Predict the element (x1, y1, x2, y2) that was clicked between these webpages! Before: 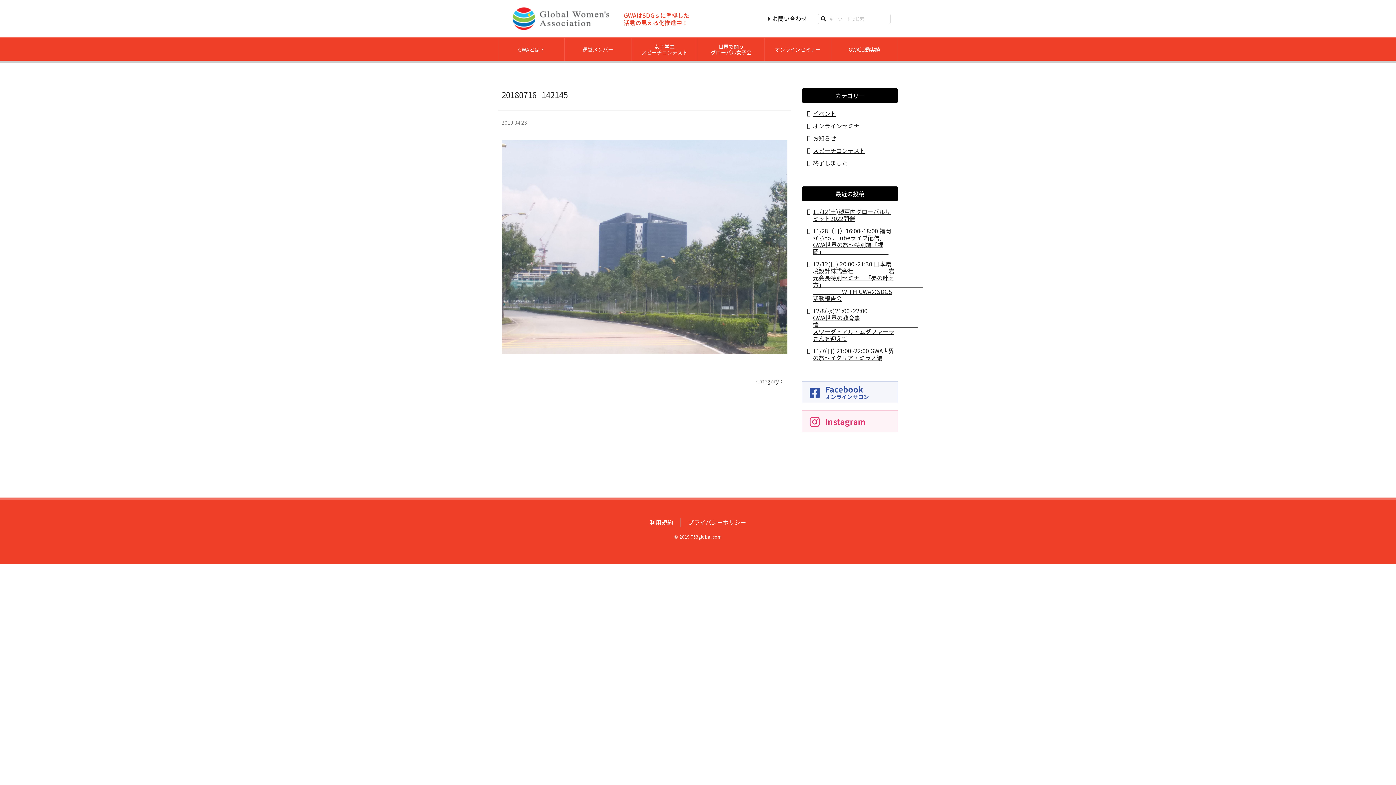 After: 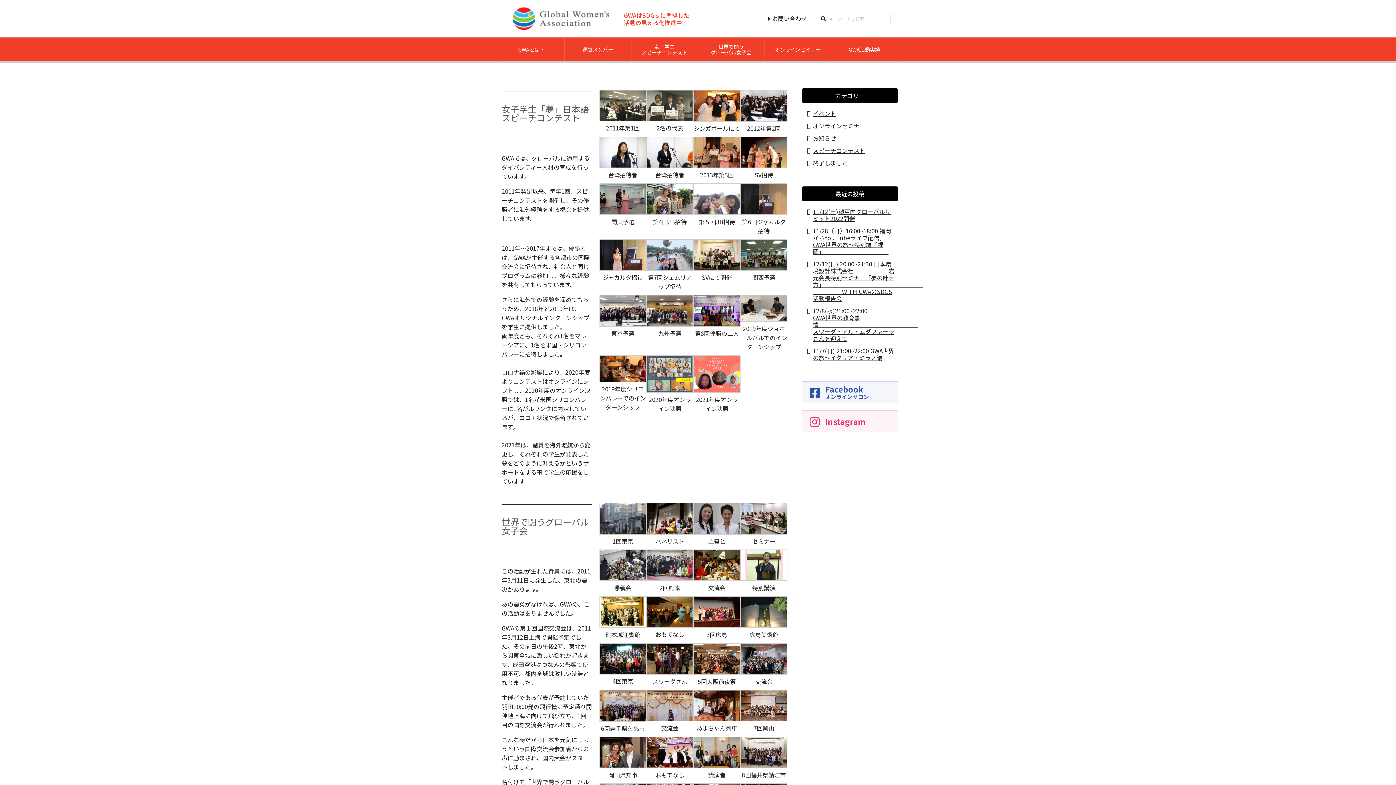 Action: bbox: (831, 37, 897, 60) label: GWA活動実績